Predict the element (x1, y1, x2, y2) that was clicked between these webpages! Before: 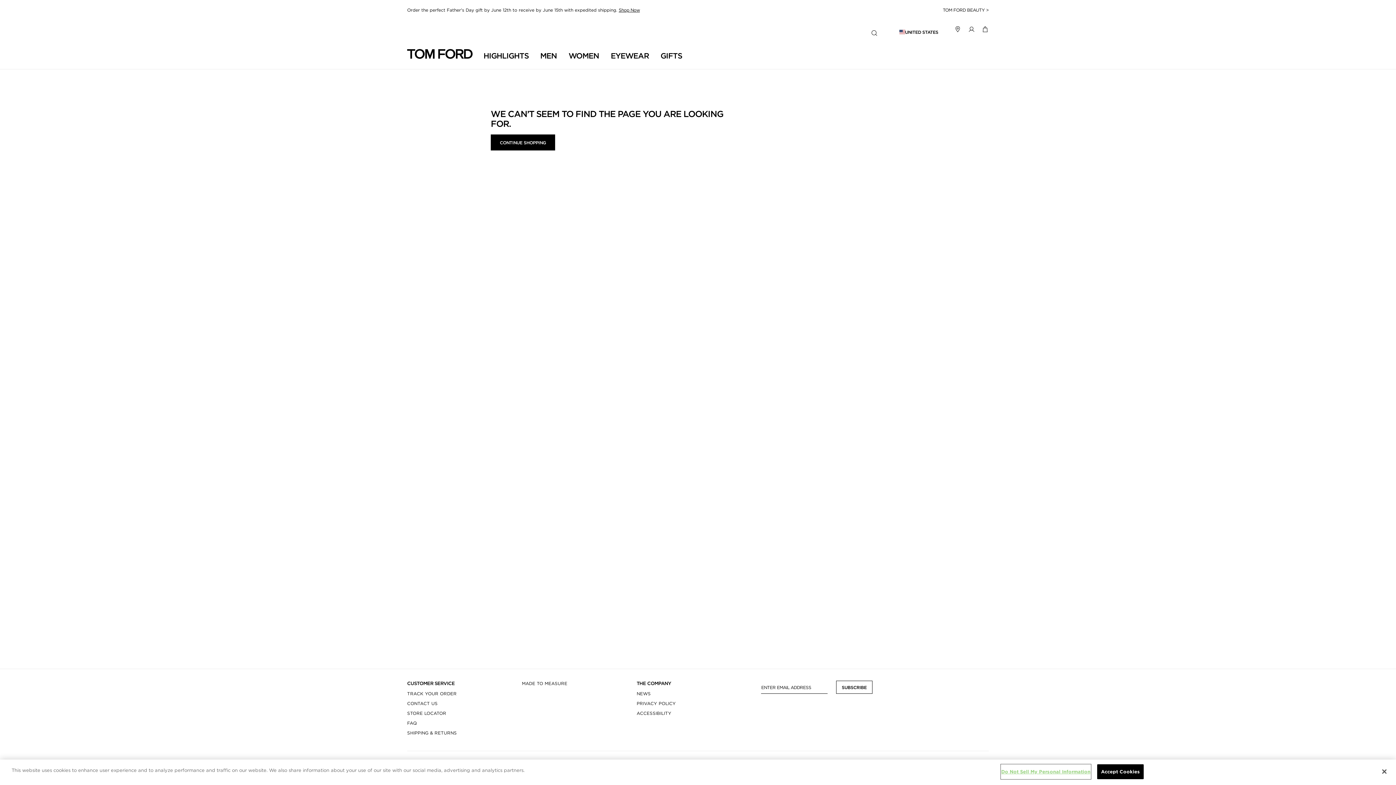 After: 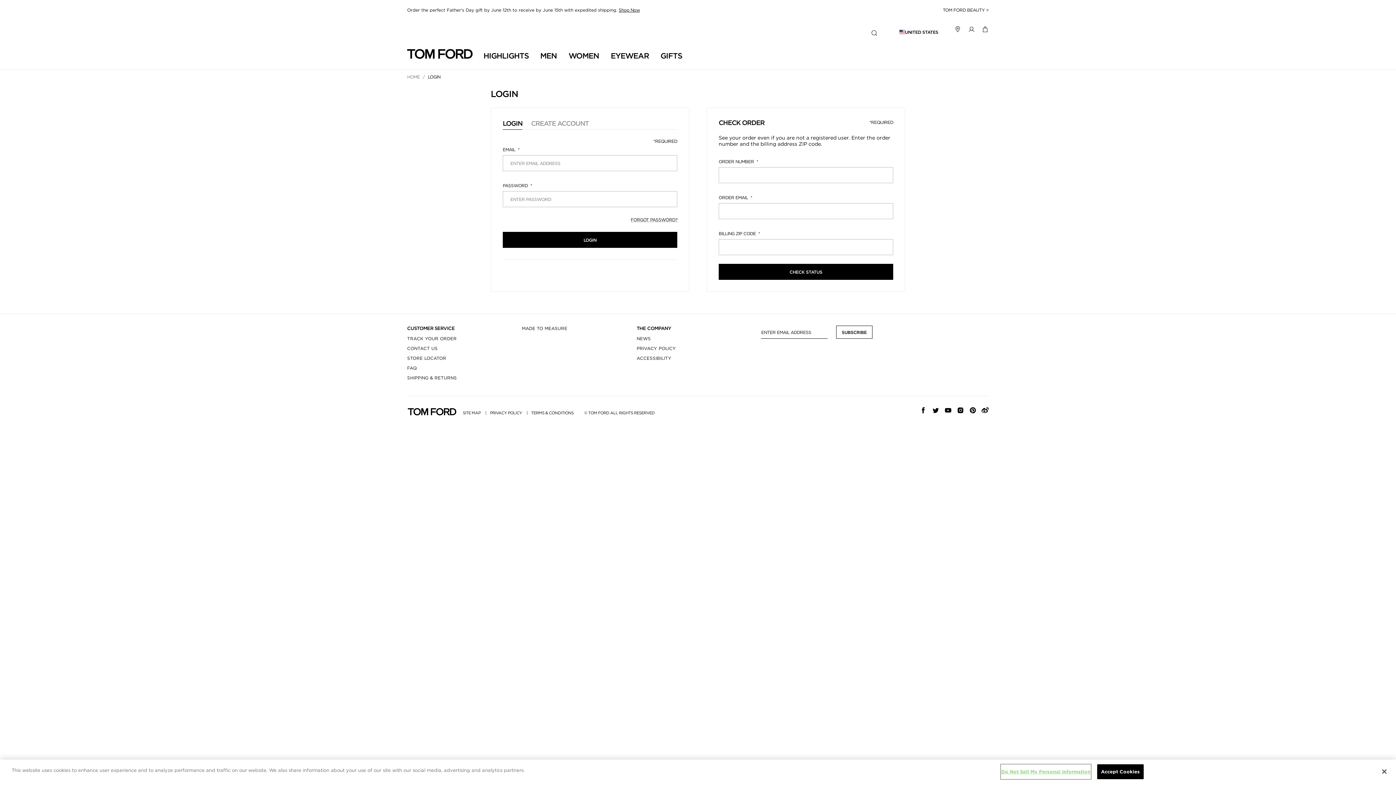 Action: label: TRACK YOUR ORDER bbox: (407, 691, 456, 696)